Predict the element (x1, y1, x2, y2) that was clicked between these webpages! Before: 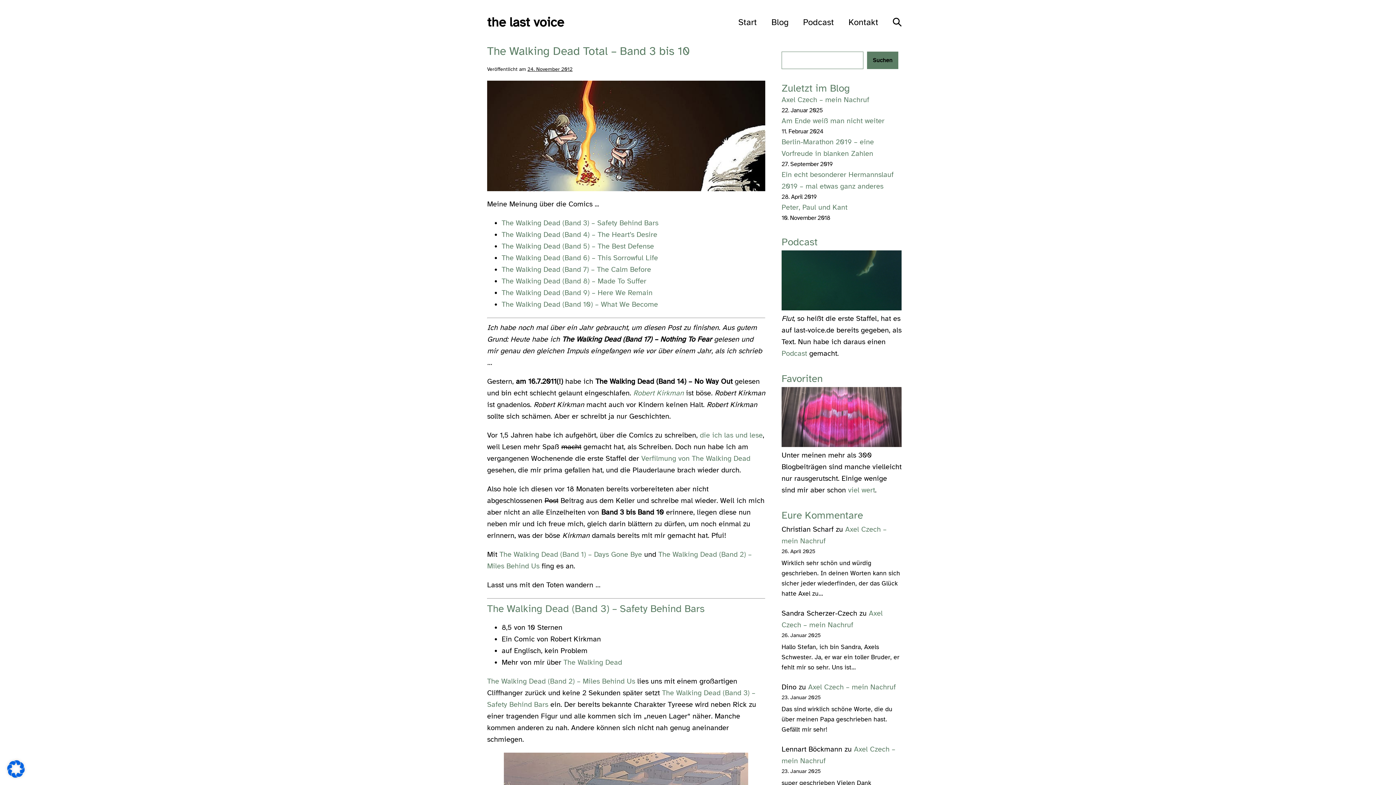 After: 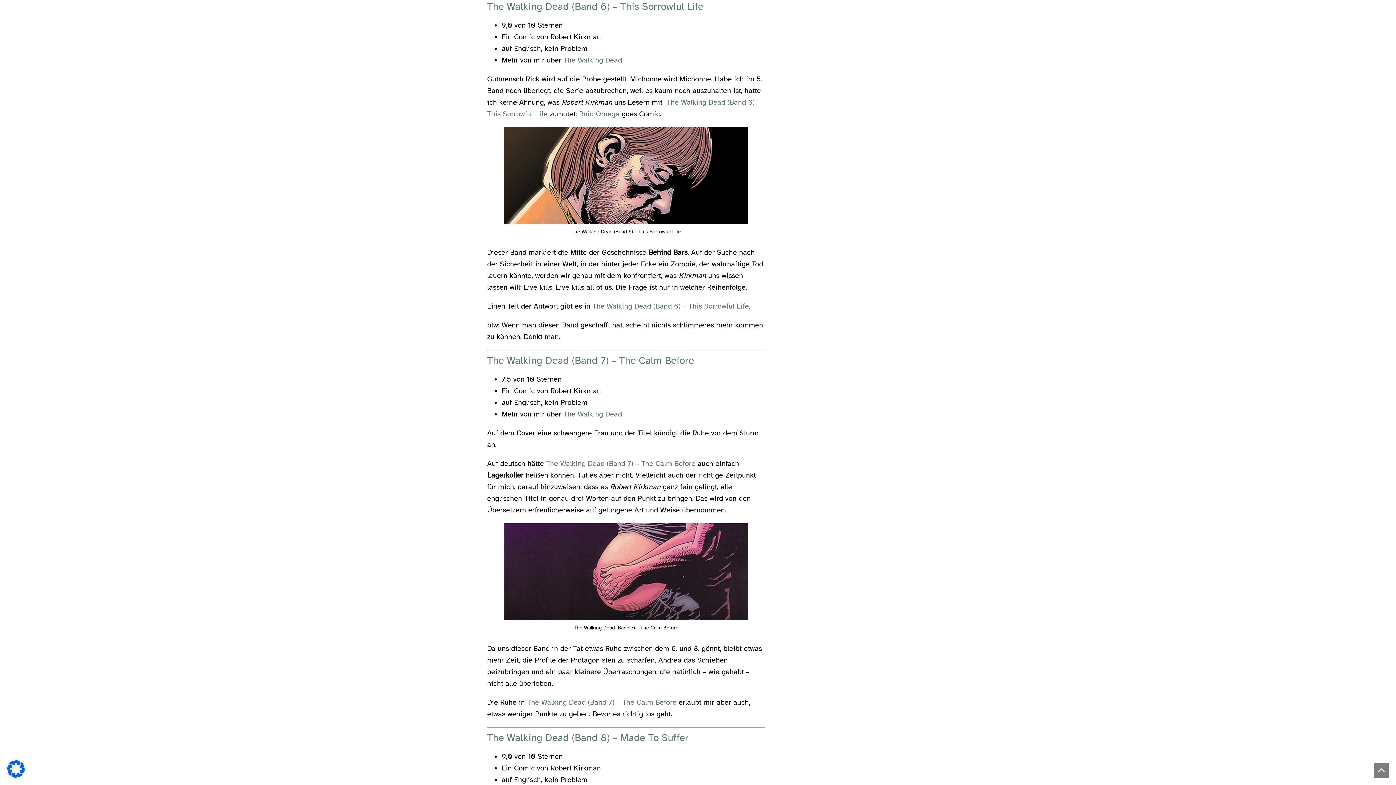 Action: label: The Walking Dead (Band 6) – This Sorrowful Life bbox: (501, 253, 658, 262)